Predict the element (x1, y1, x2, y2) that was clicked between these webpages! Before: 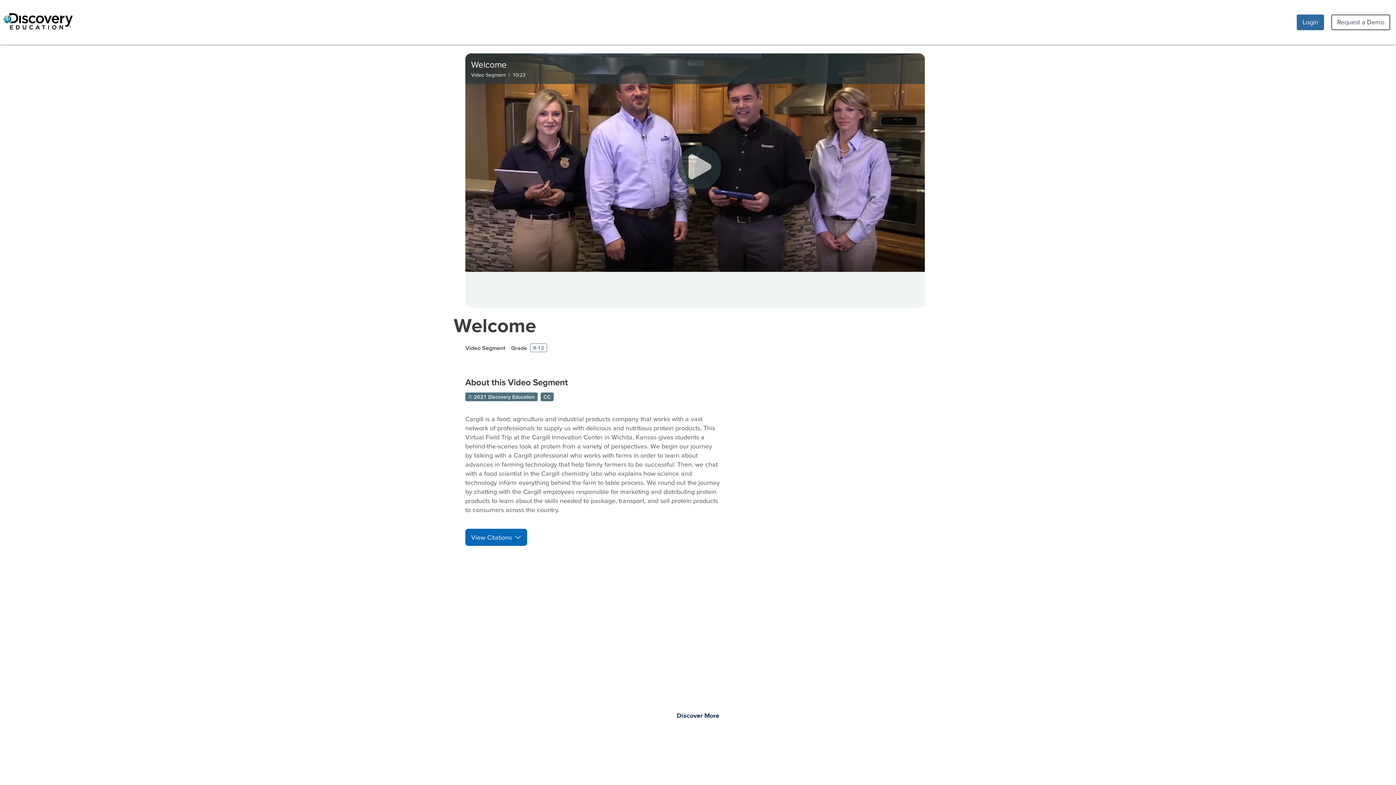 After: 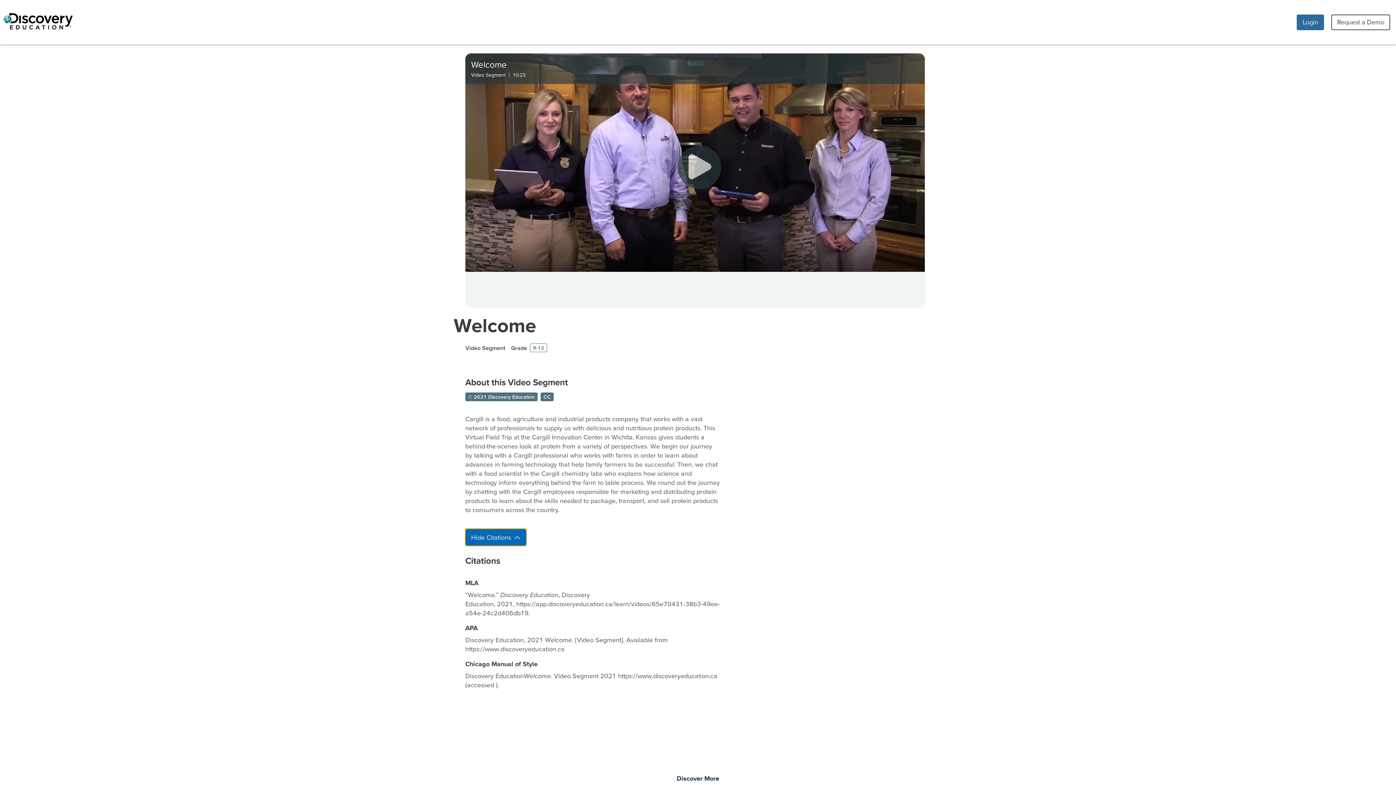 Action: label: View Citations bbox: (465, 529, 527, 546)